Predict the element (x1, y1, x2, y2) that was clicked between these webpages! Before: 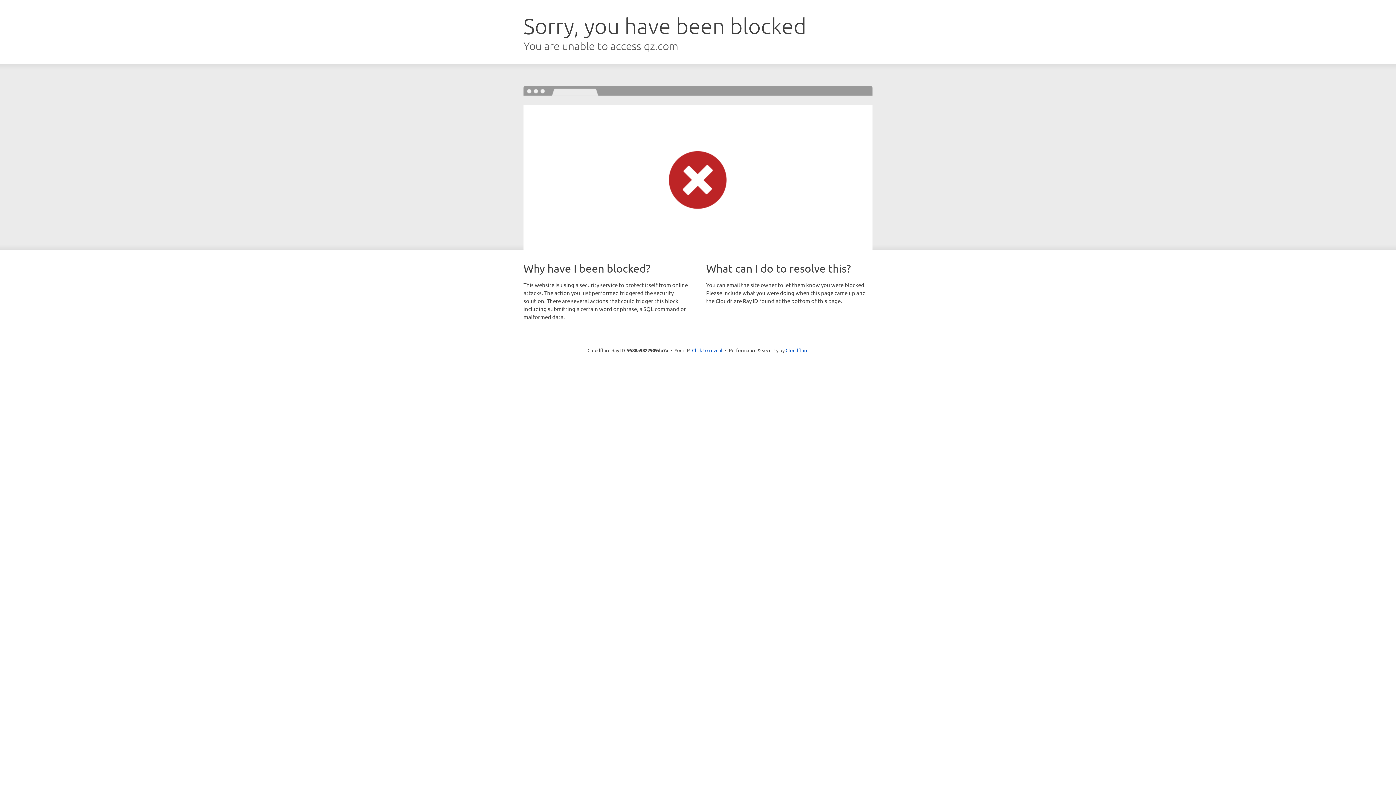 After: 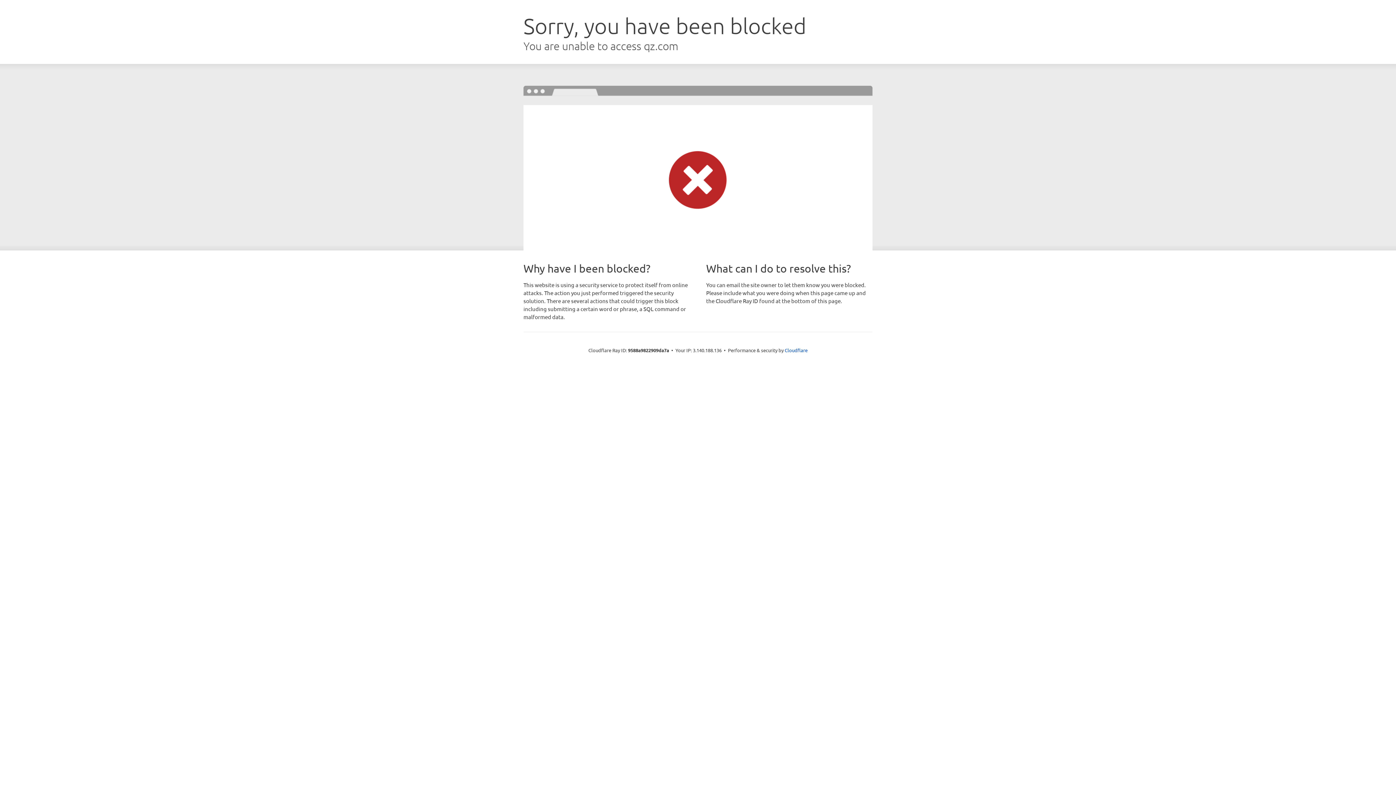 Action: bbox: (692, 346, 722, 353) label: Click to reveal